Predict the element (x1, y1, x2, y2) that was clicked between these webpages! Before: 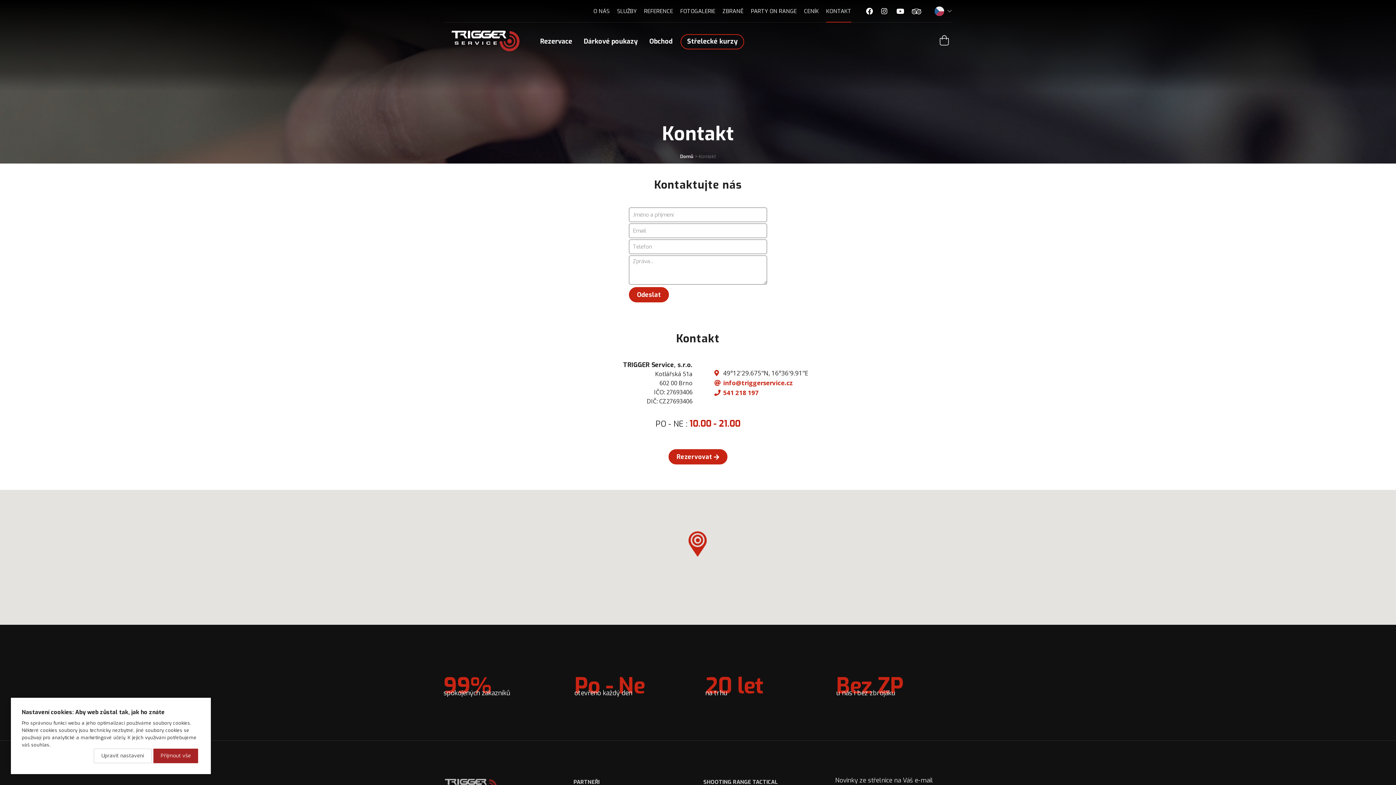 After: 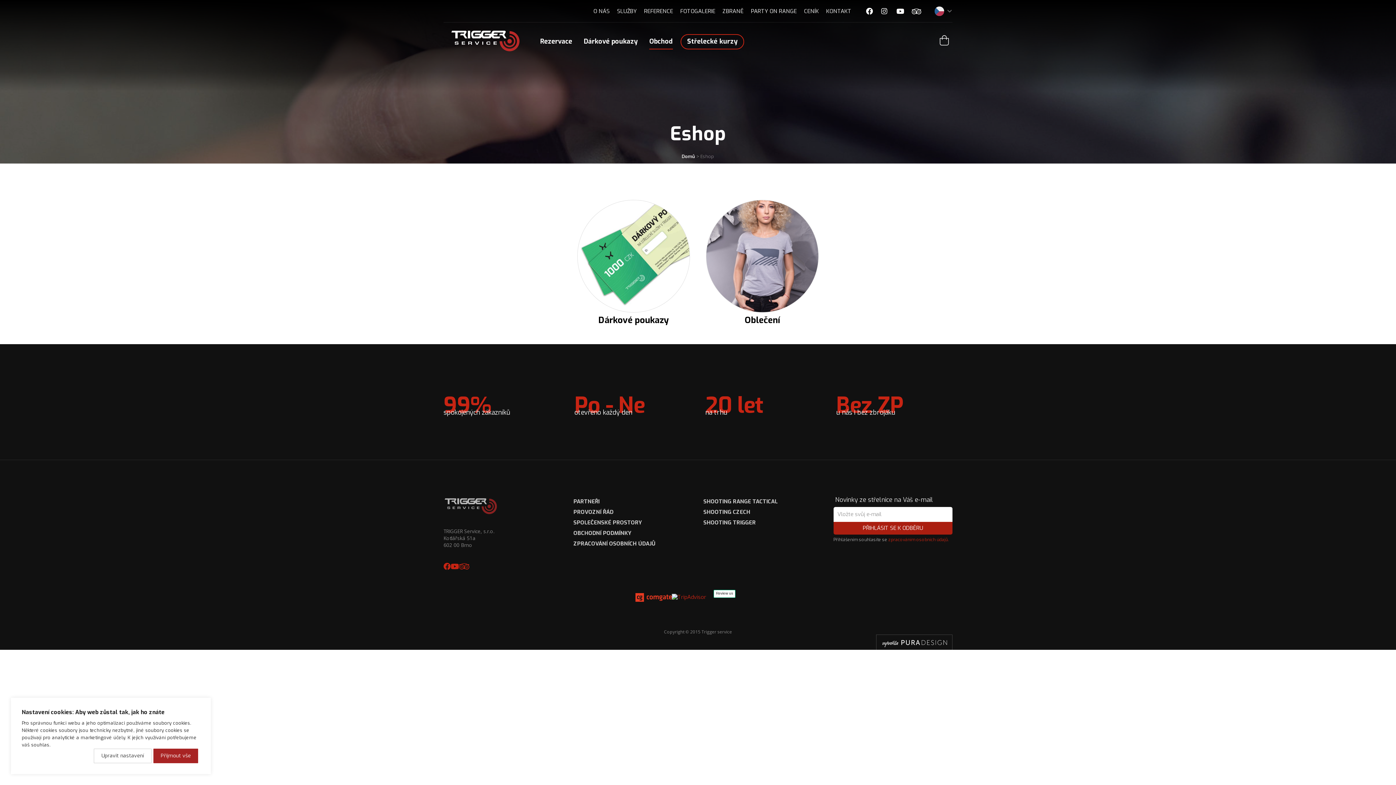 Action: label: Obchod bbox: (643, 34, 678, 49)